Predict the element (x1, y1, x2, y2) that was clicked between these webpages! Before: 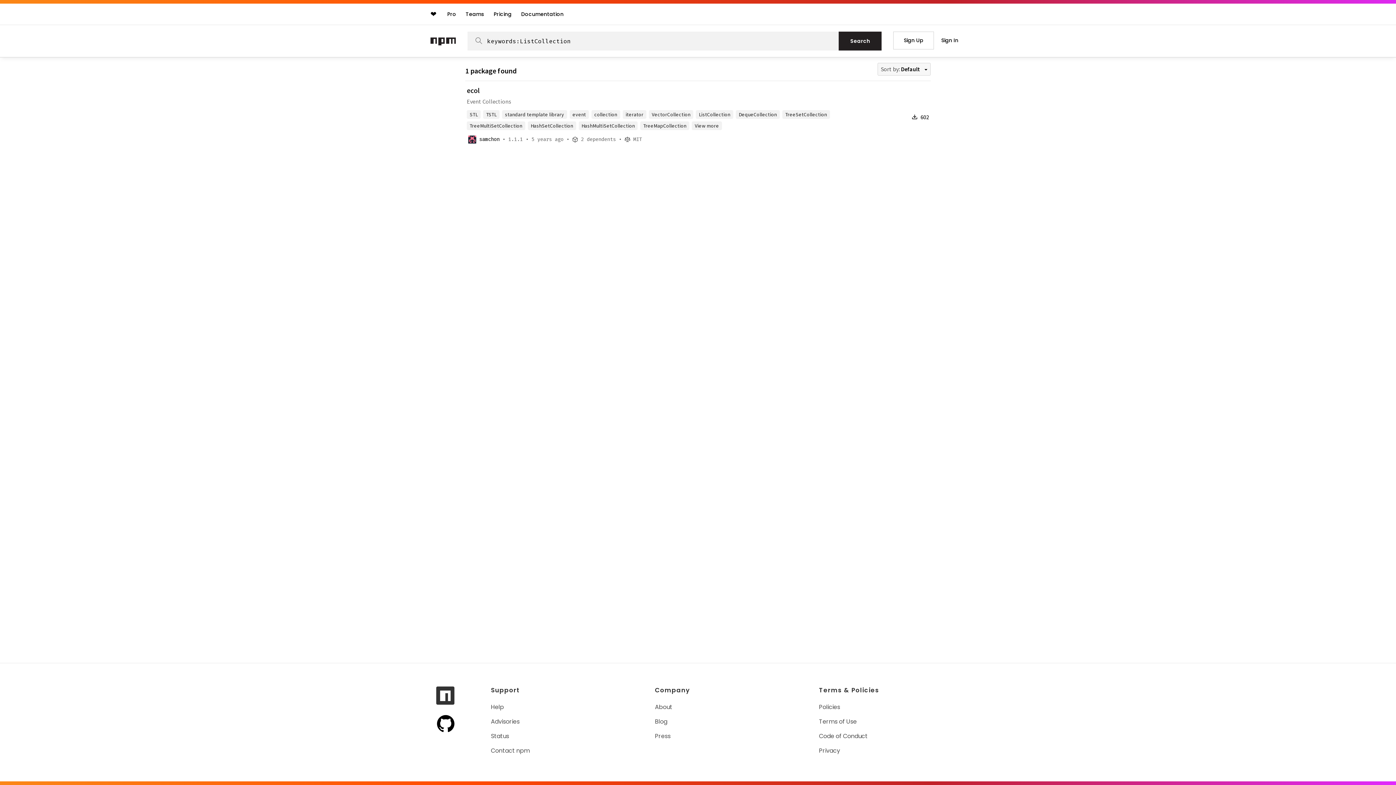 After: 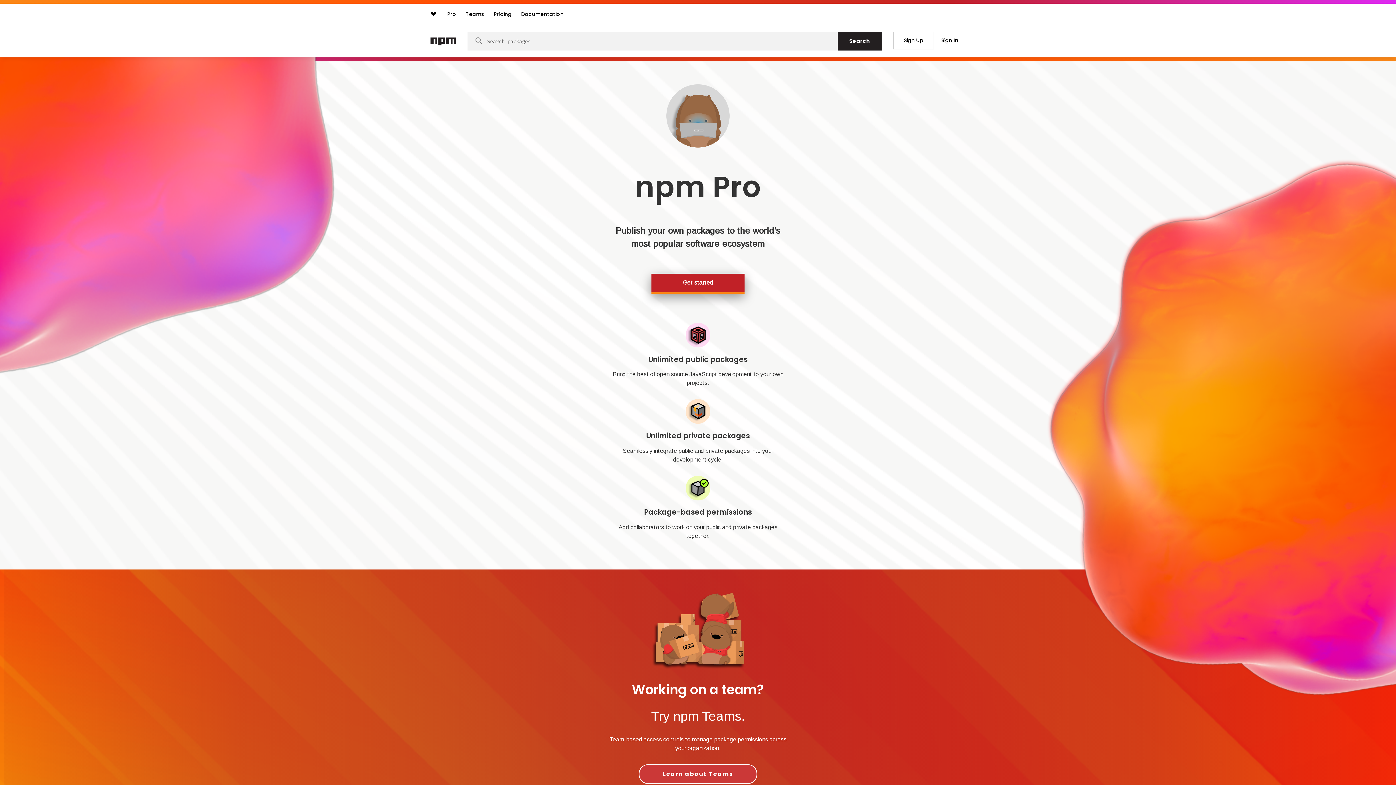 Action: label: Pro bbox: (443, 7, 459, 20)